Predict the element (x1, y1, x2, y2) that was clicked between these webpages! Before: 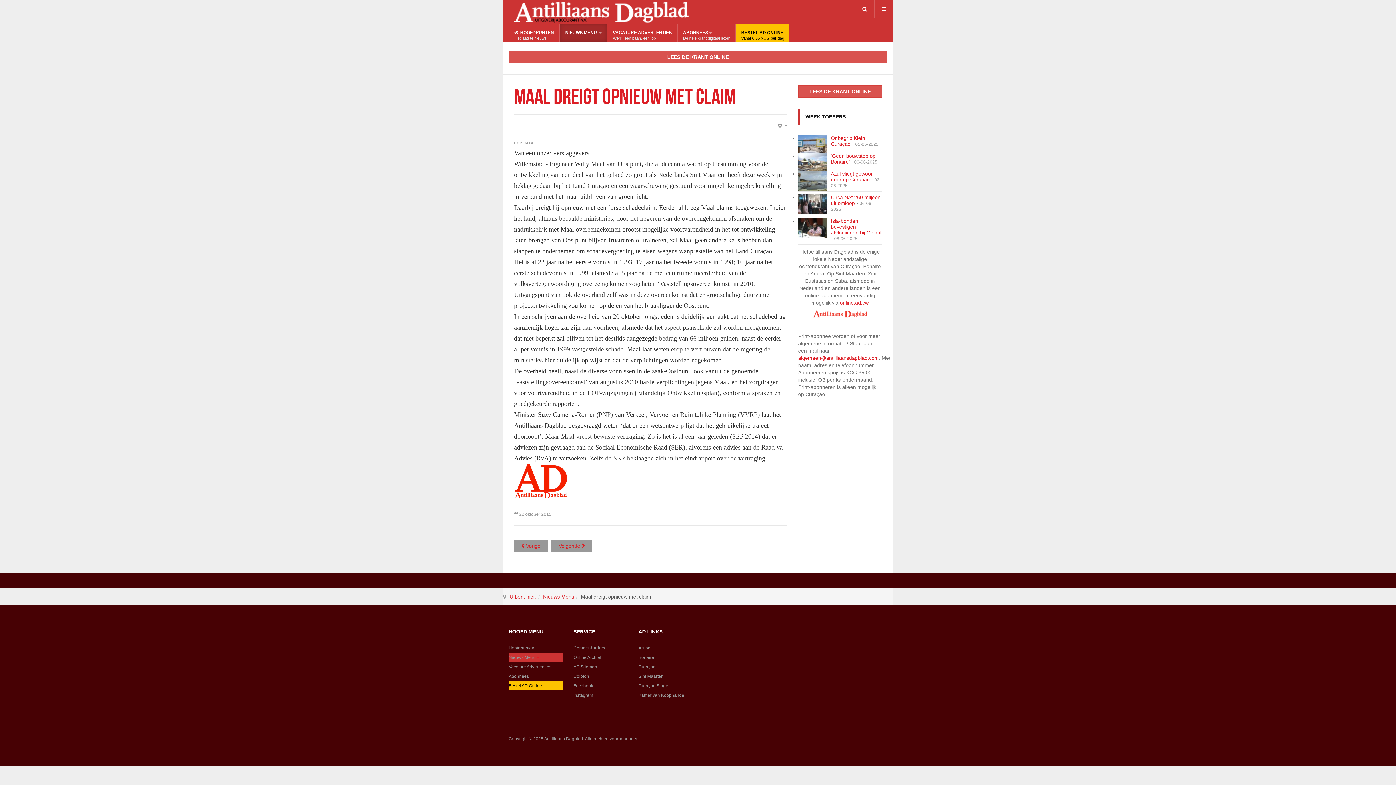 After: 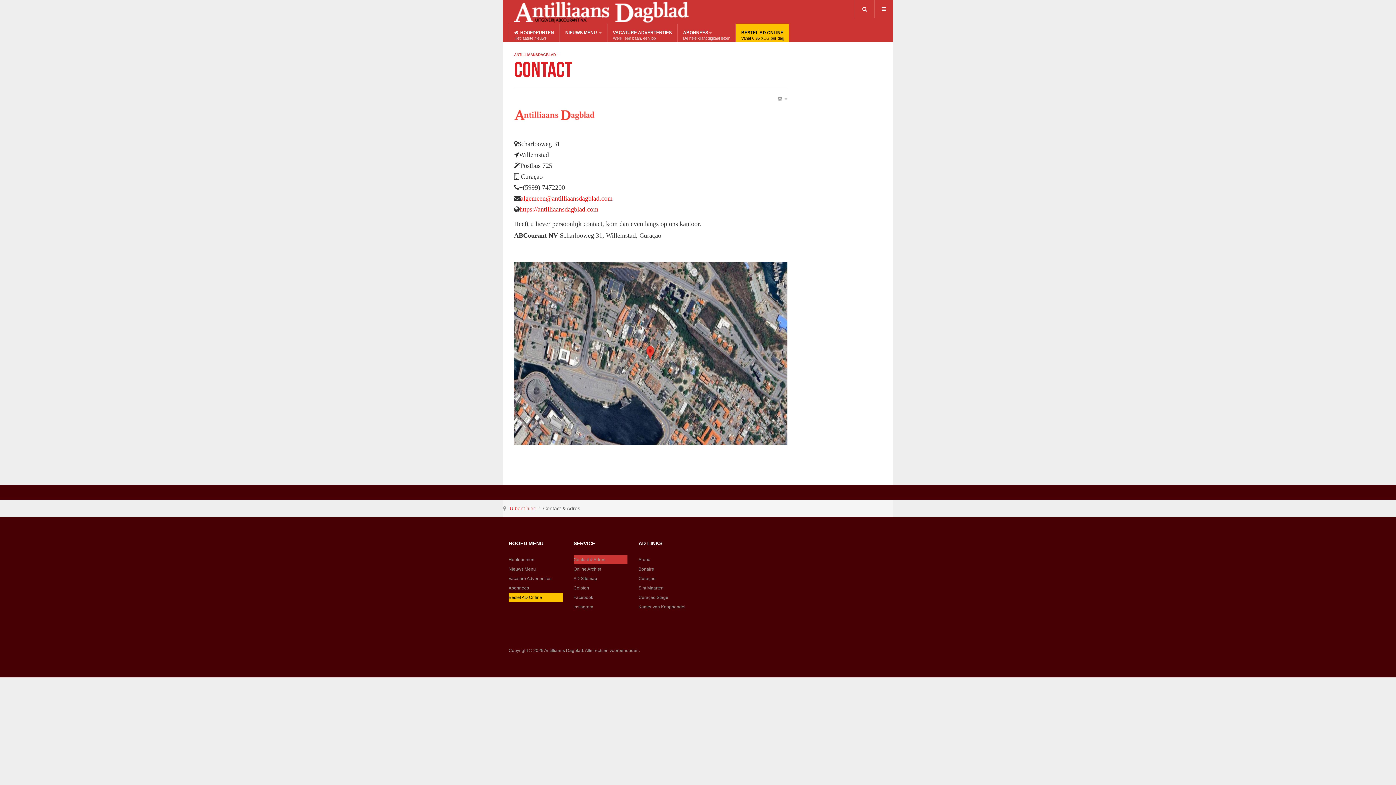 Action: label: Contact & Adres bbox: (573, 644, 627, 652)